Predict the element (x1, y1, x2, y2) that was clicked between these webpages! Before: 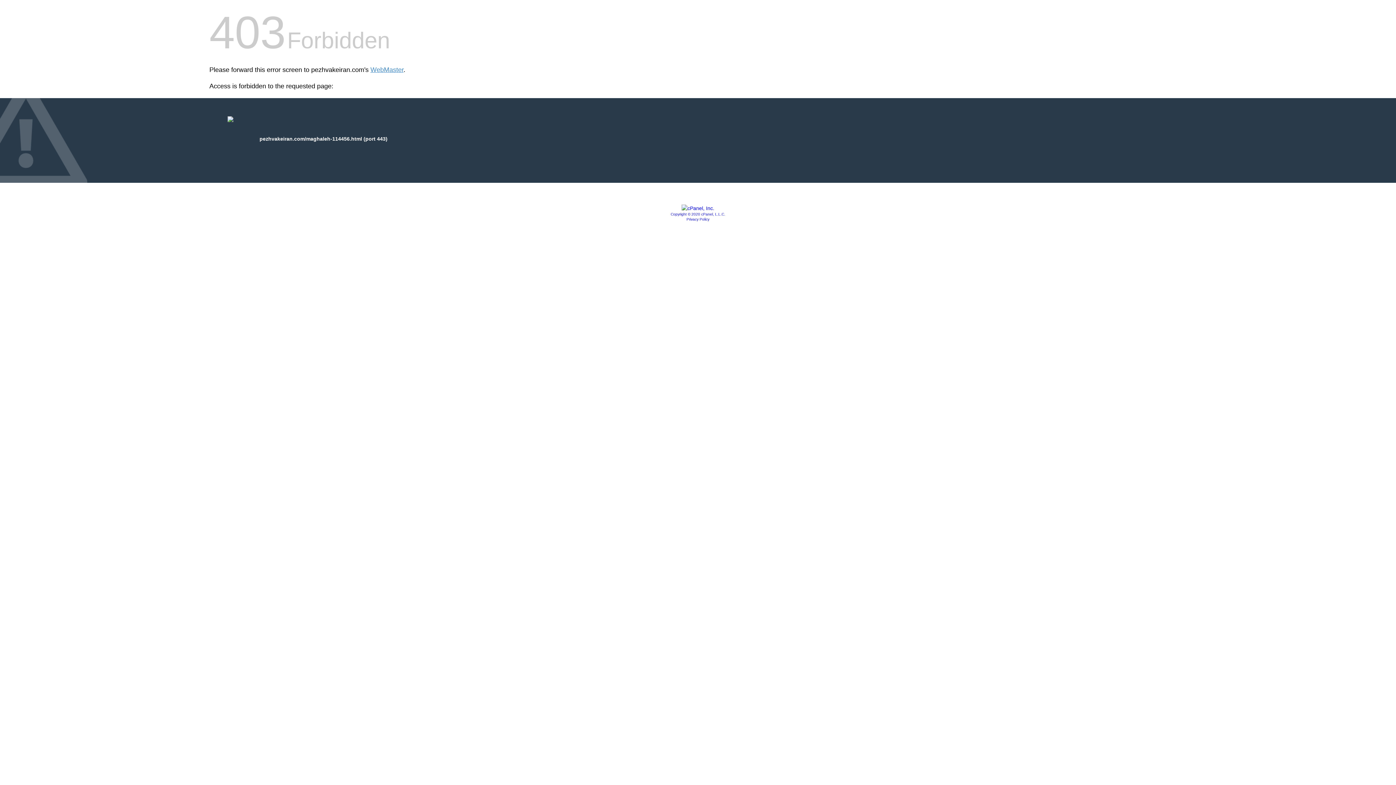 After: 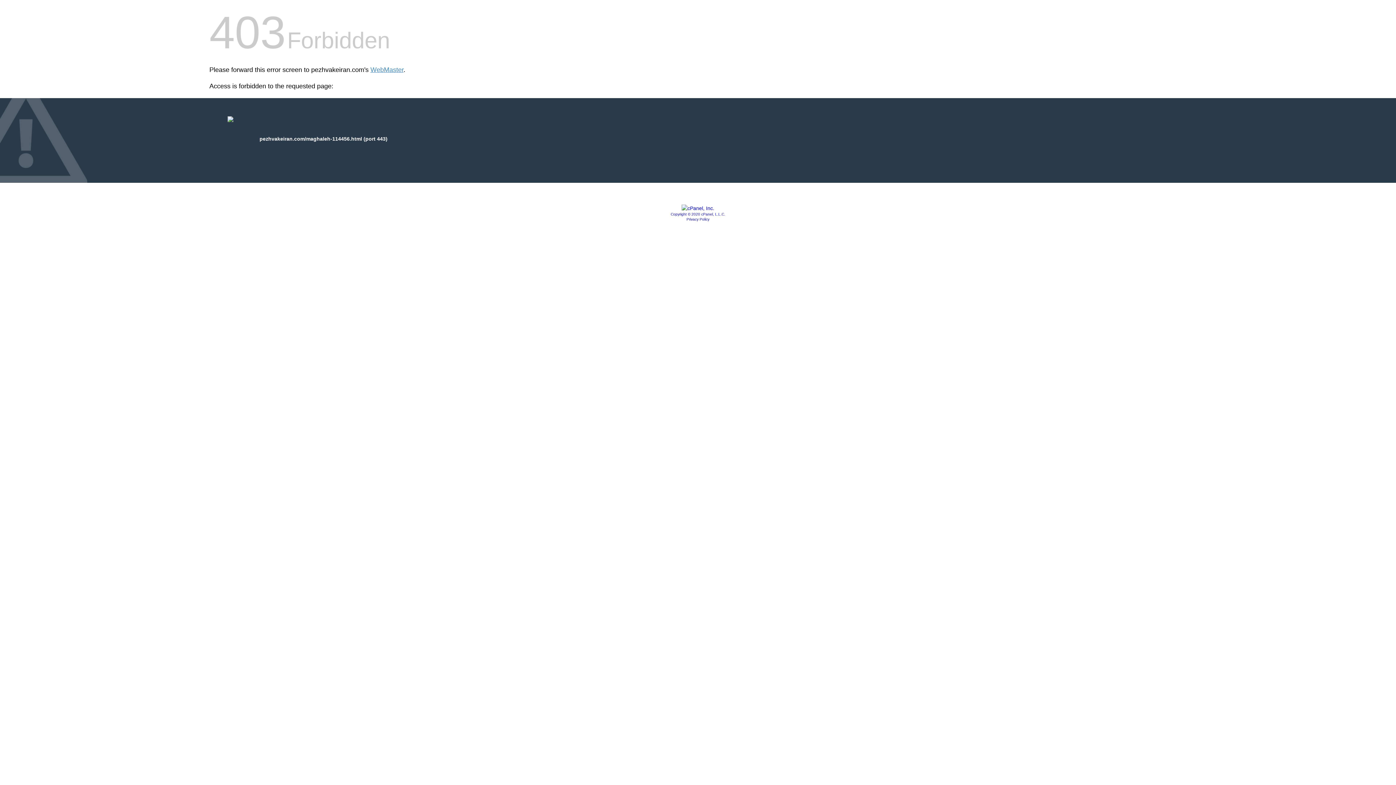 Action: bbox: (670, 212, 725, 216) label: Copyright © 2020 cPanel, L.L.C.